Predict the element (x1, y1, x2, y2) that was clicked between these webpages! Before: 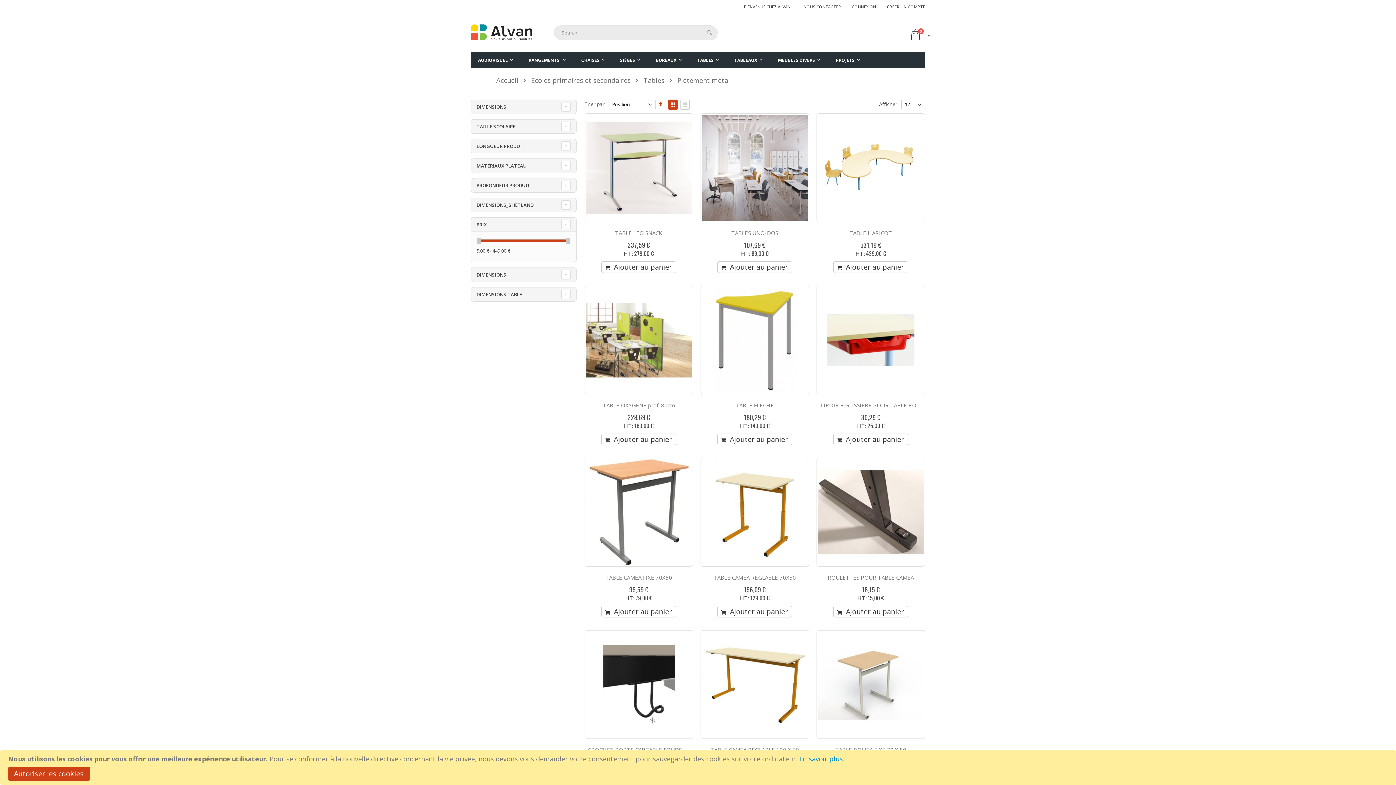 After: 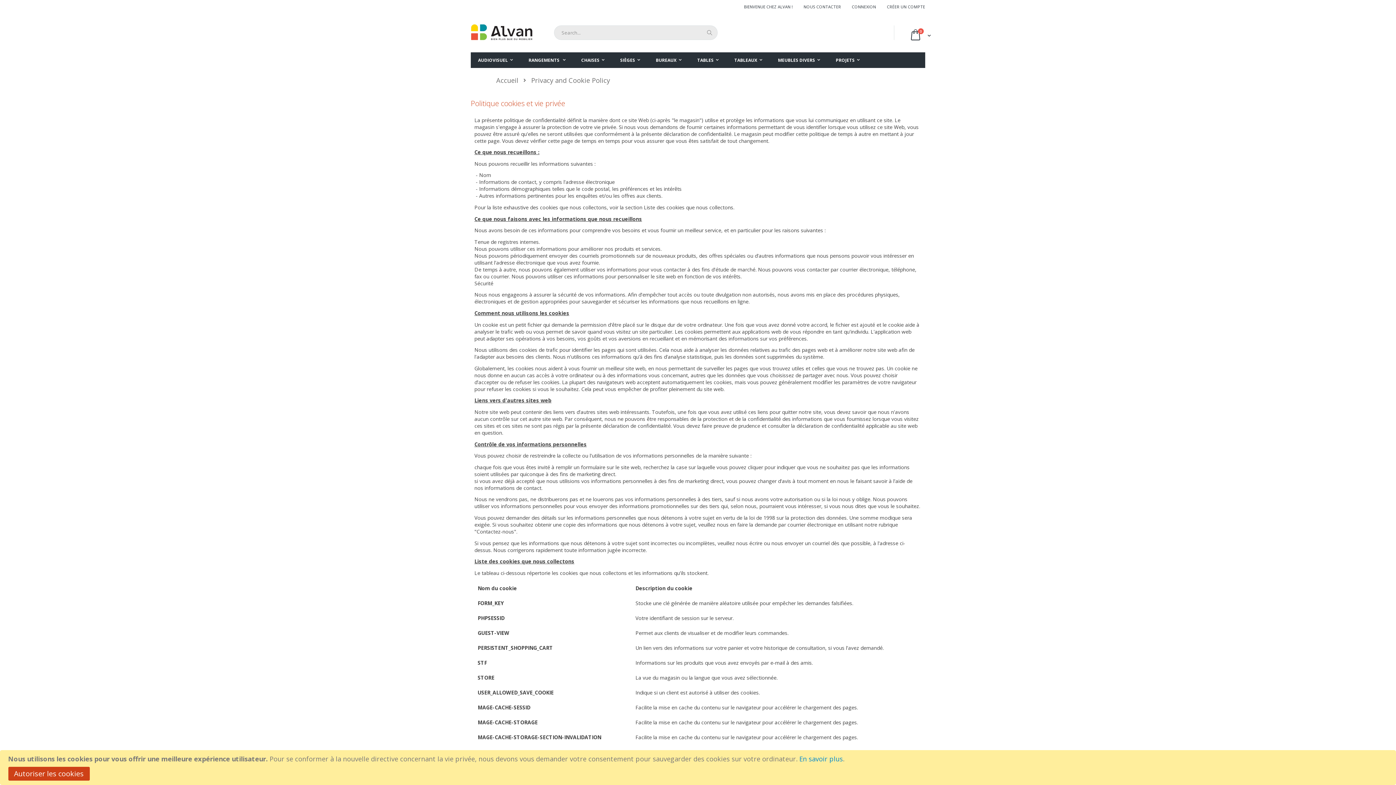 Action: bbox: (799, 754, 843, 763) label: En savoir plus